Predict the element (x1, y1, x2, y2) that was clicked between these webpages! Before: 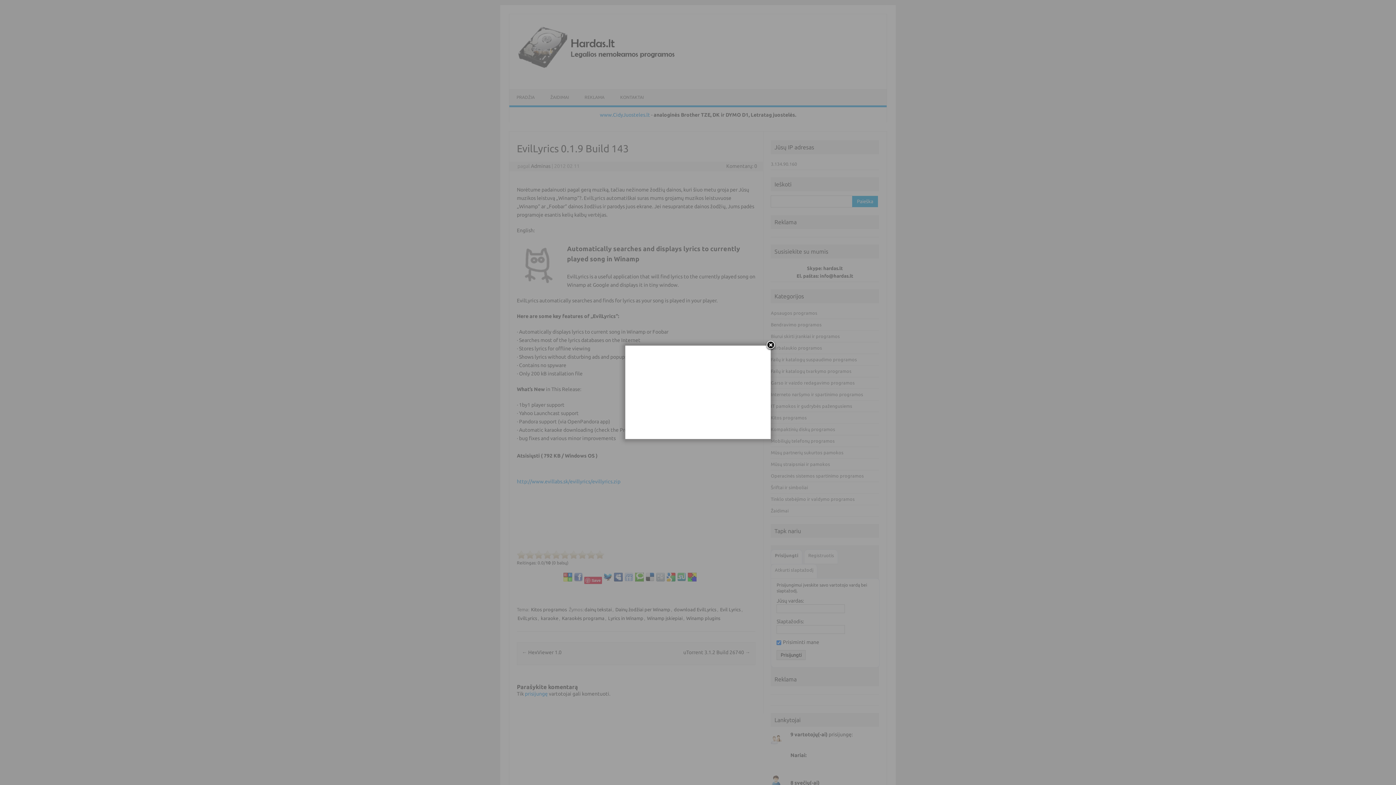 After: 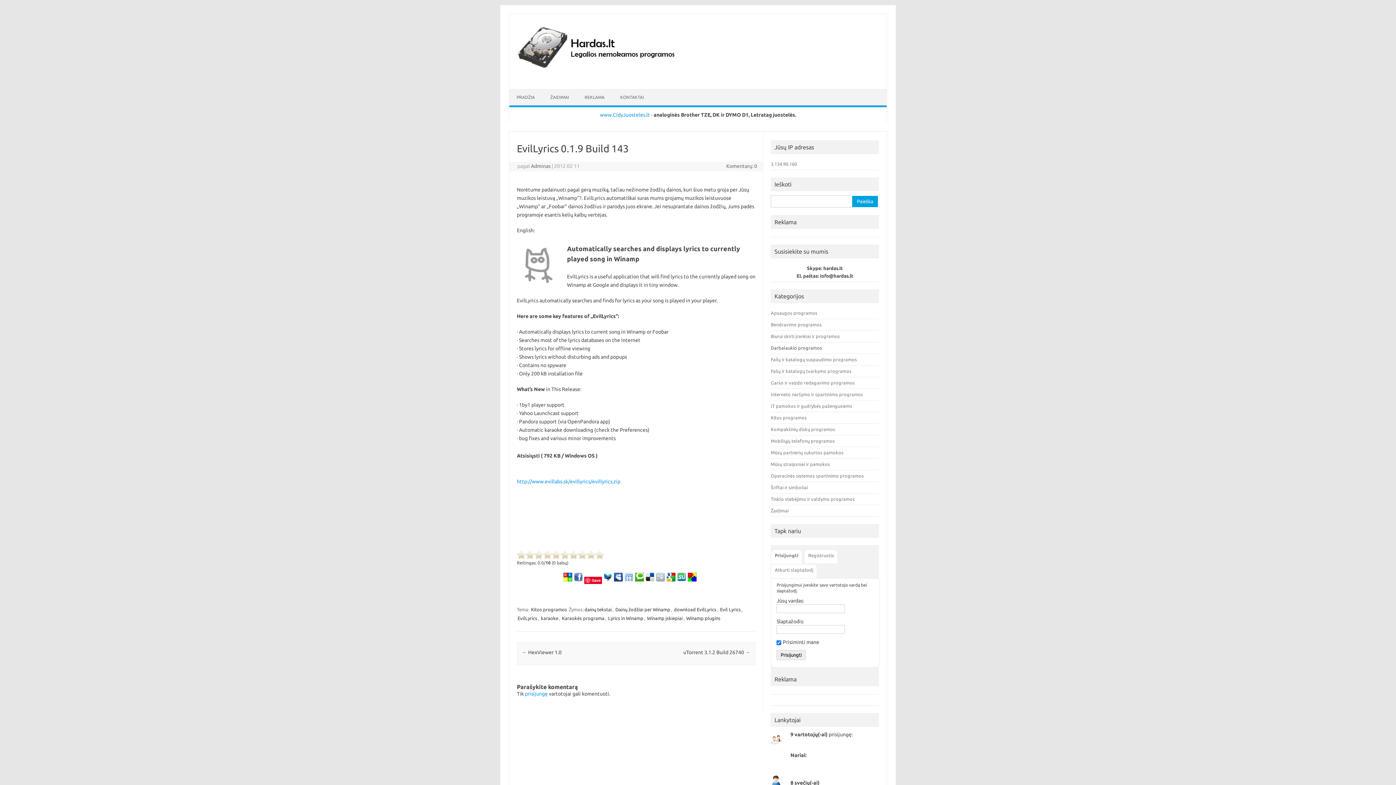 Action: bbox: (765, 340, 776, 351)